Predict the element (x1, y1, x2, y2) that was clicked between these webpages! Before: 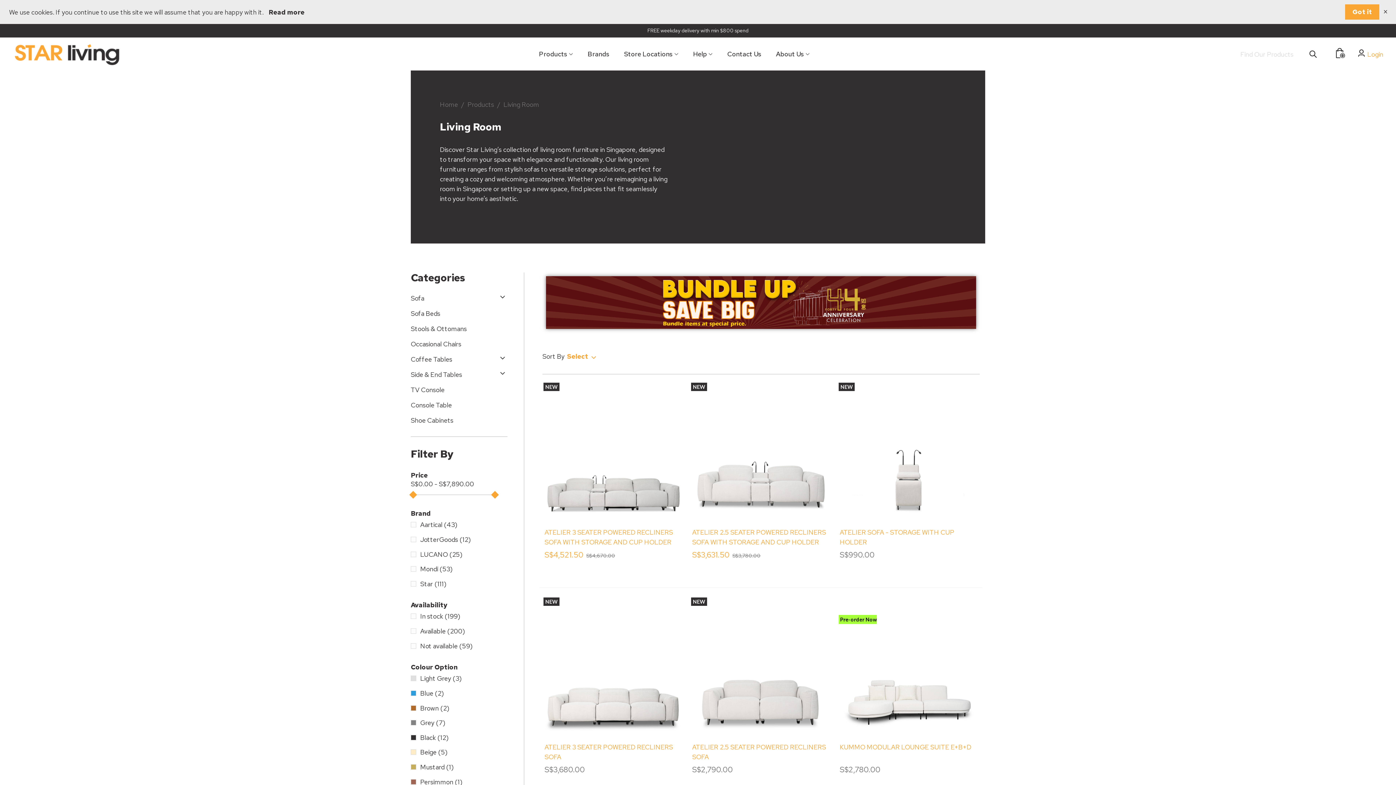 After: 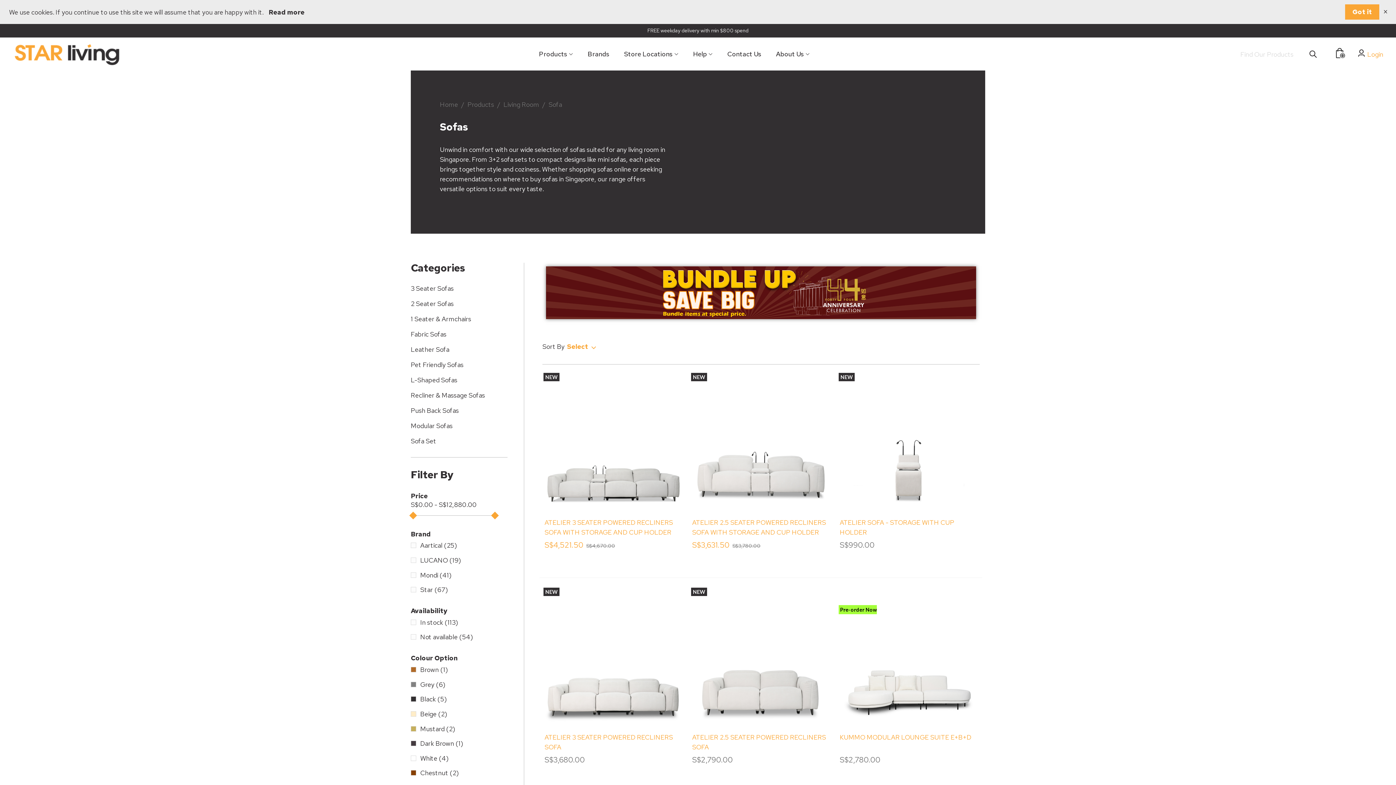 Action: label: Sofa bbox: (410, 290, 495, 305)